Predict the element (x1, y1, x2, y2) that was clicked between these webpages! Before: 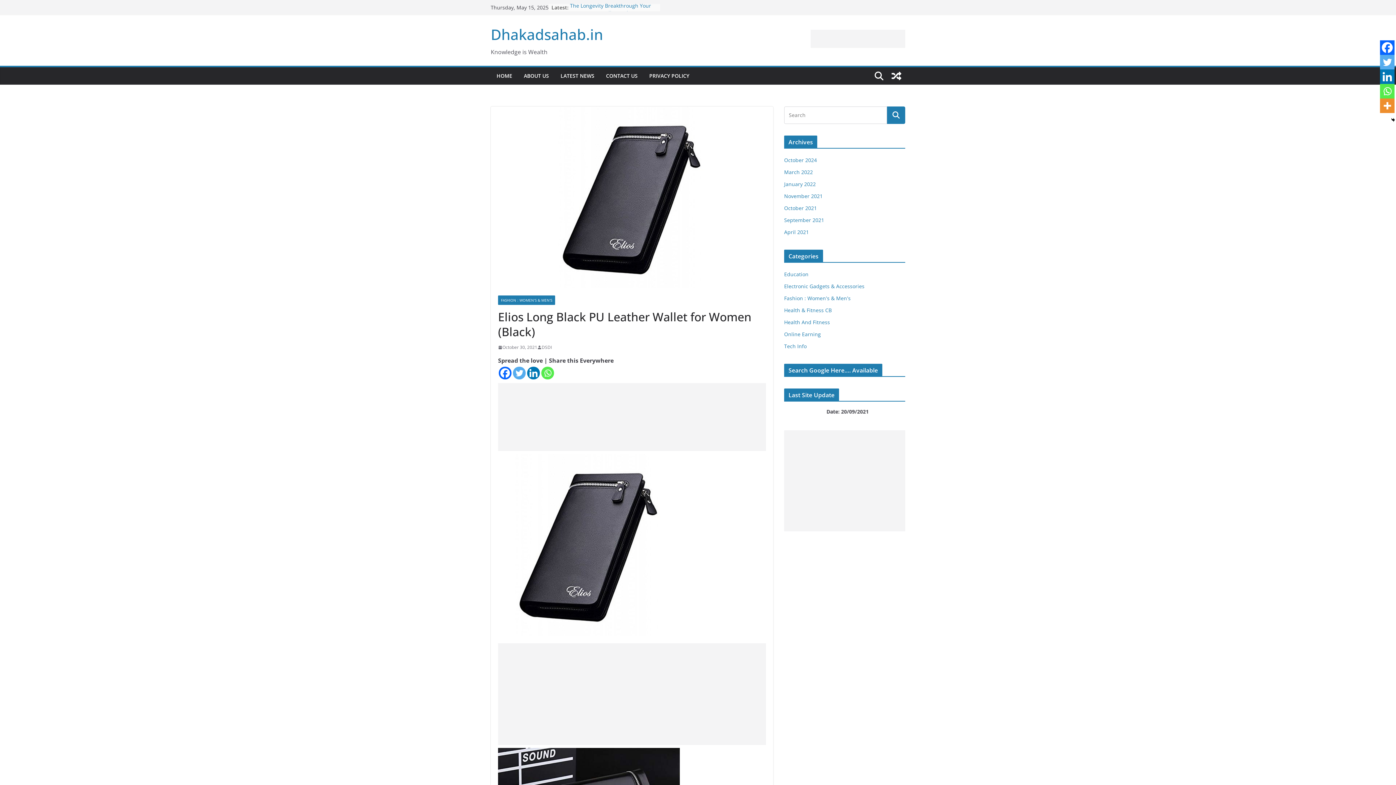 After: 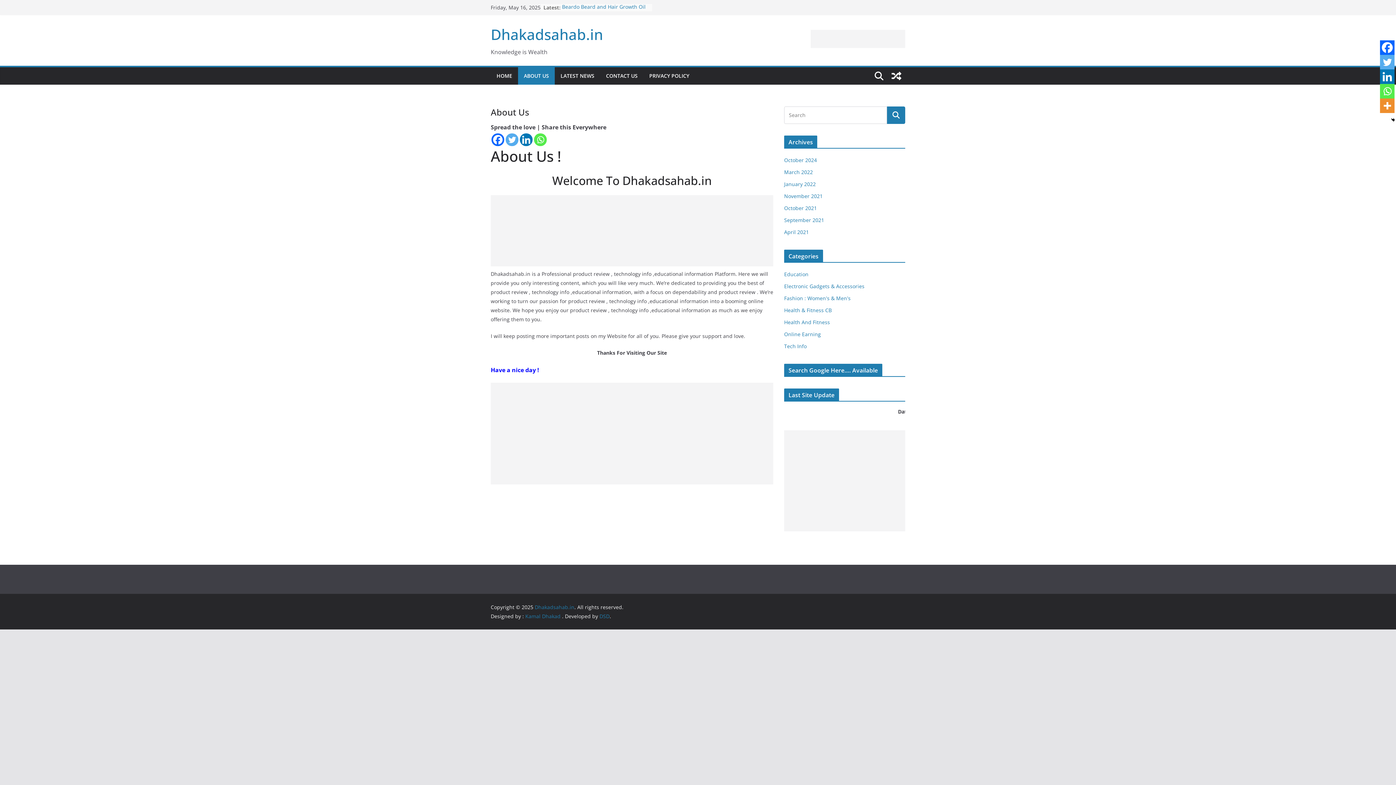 Action: bbox: (524, 70, 549, 81) label: ABOUT US